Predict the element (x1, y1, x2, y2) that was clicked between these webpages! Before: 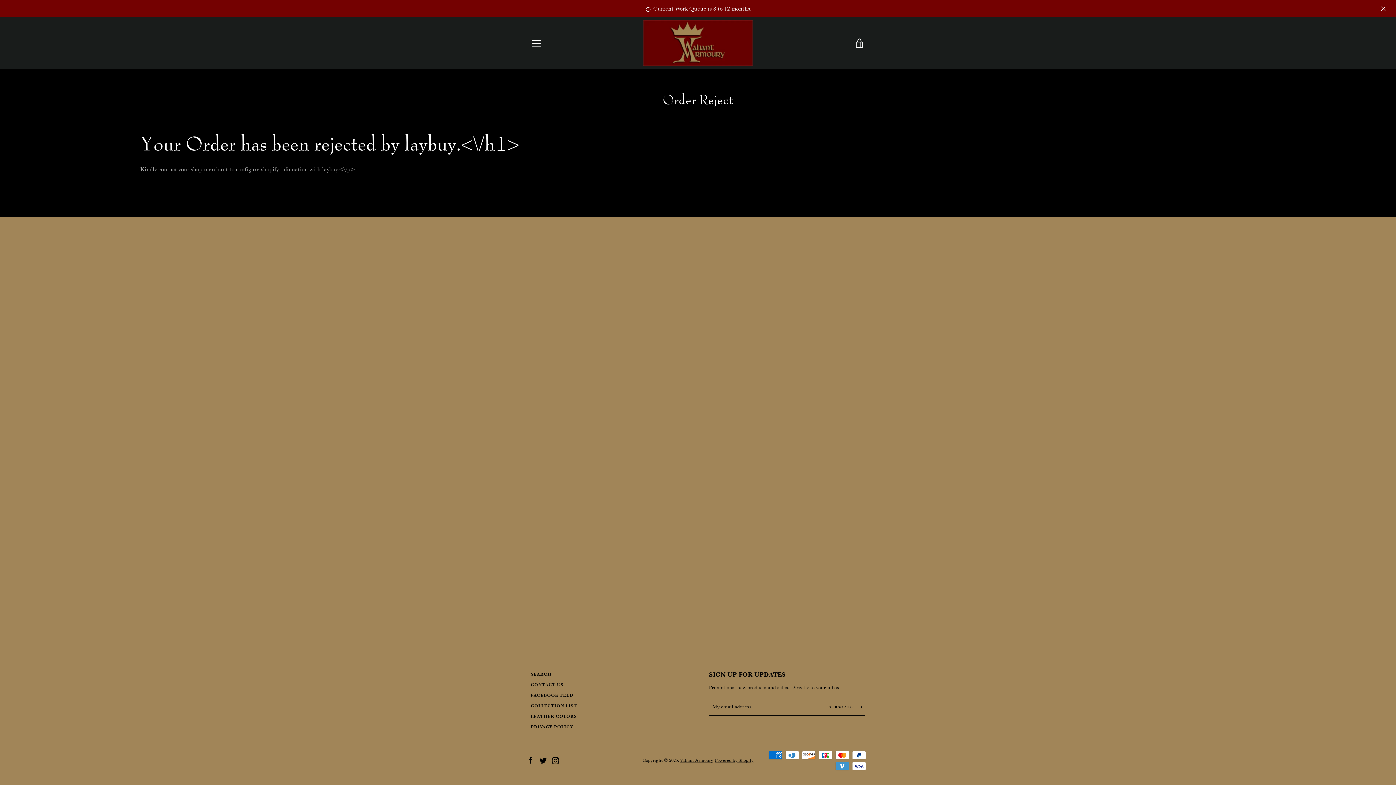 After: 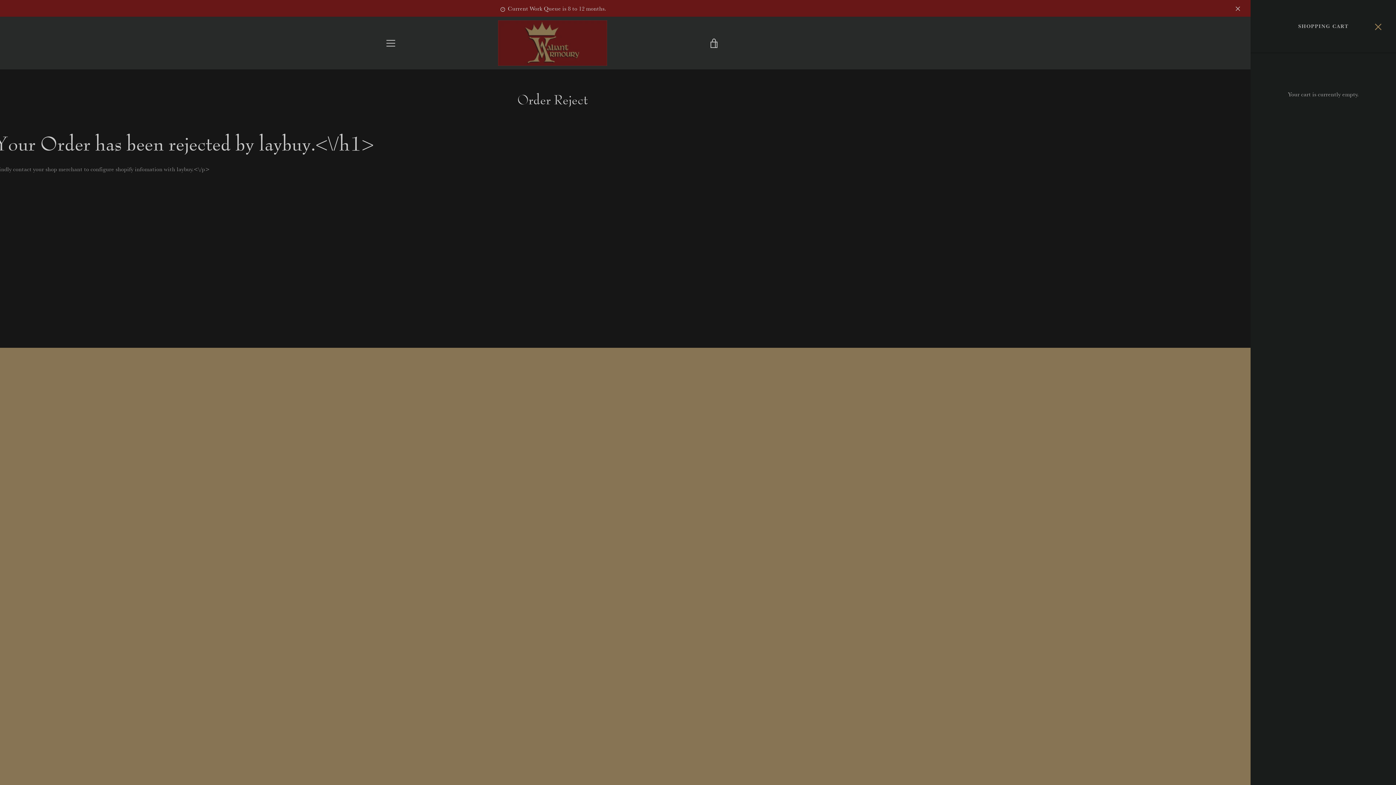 Action: bbox: (850, 34, 869, 52) label: VIEW CART